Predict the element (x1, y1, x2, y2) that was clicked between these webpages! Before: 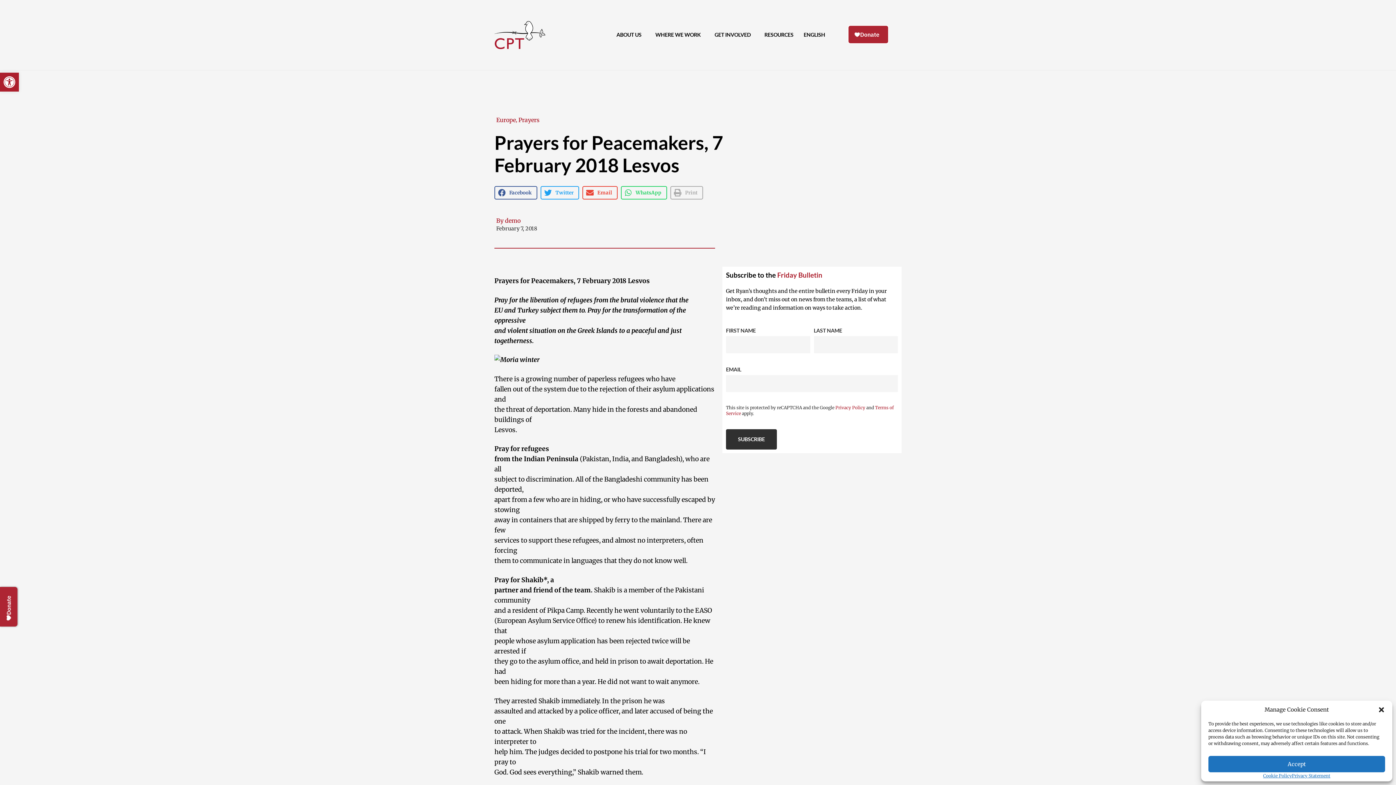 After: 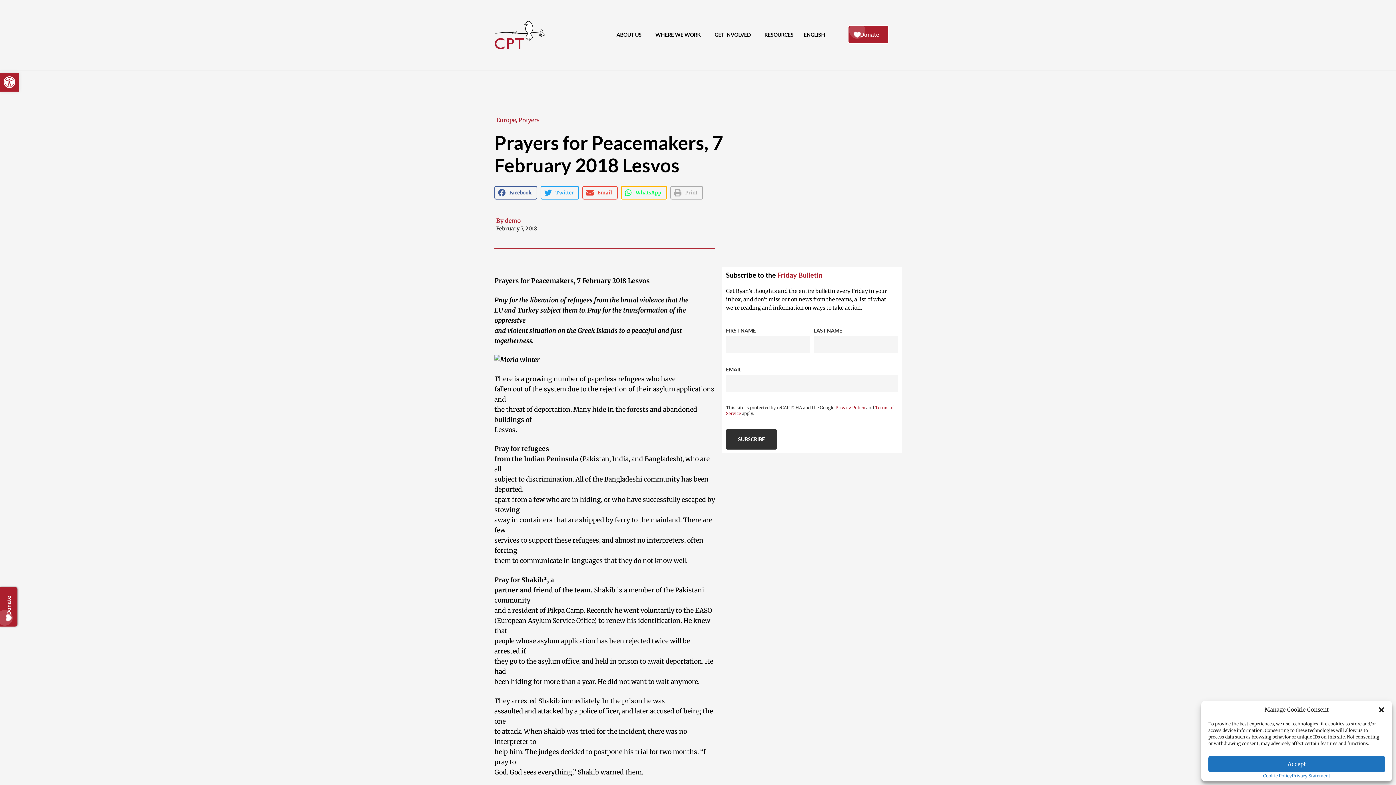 Action: label: Share on whatsapp bbox: (620, 186, 667, 199)